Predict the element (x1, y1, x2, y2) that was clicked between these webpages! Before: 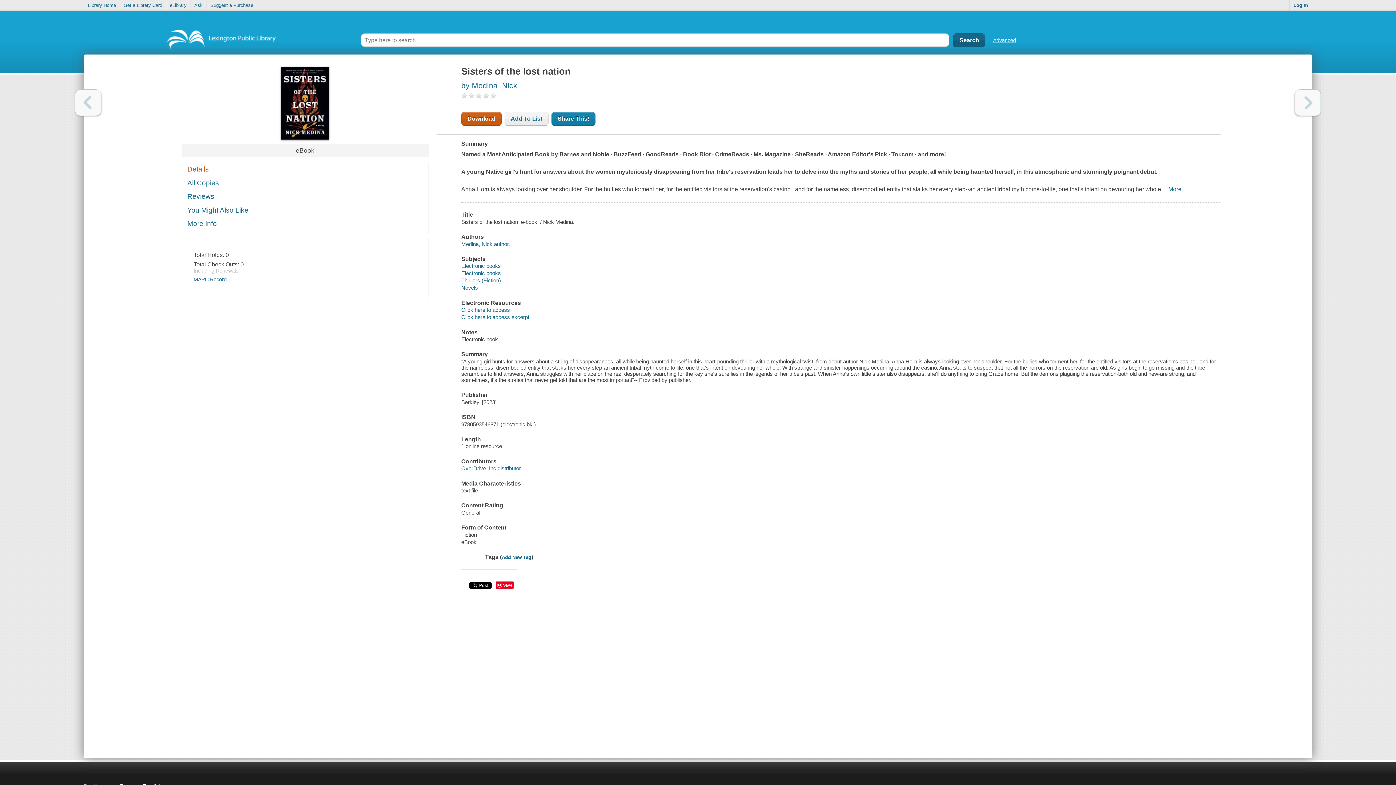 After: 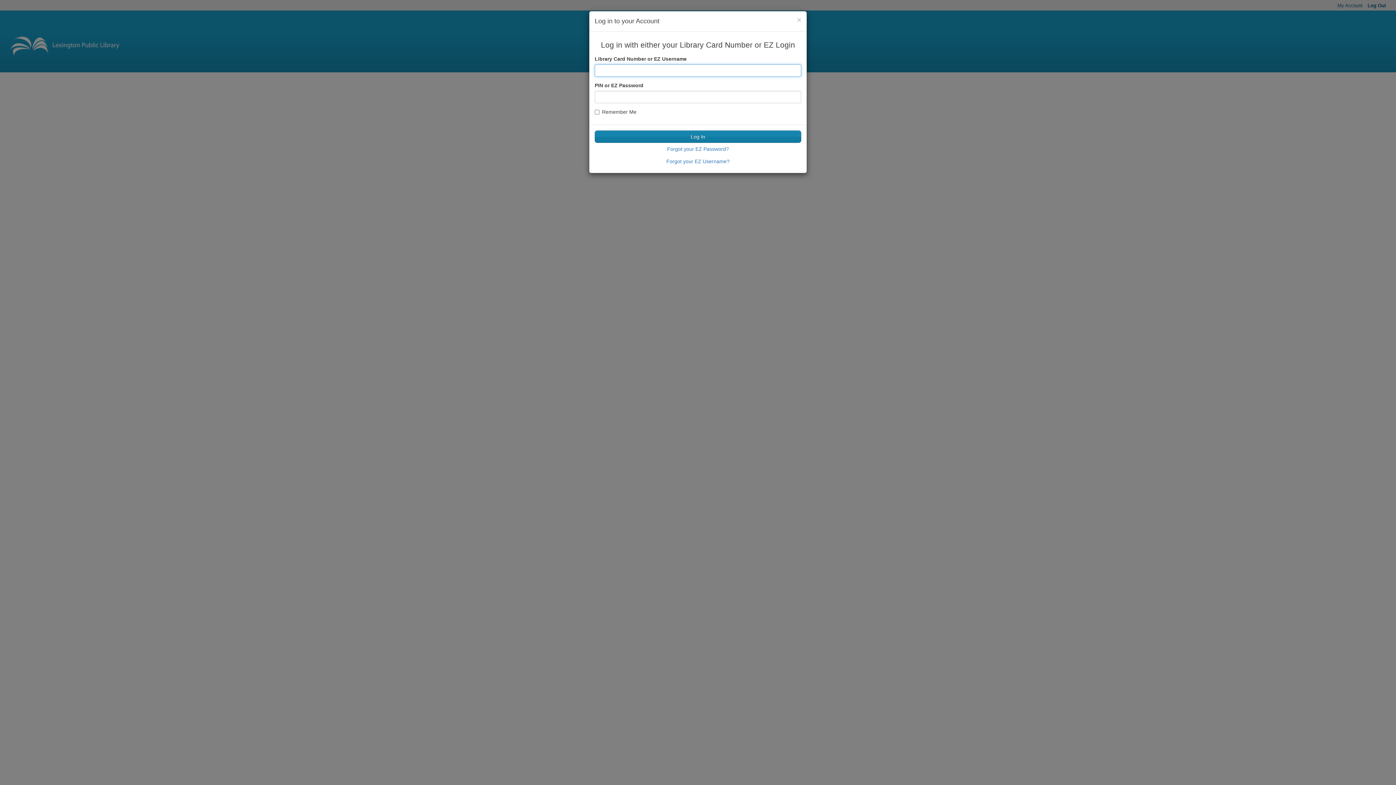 Action: label: Suggest a Purchase bbox: (206, 0, 257, 10)